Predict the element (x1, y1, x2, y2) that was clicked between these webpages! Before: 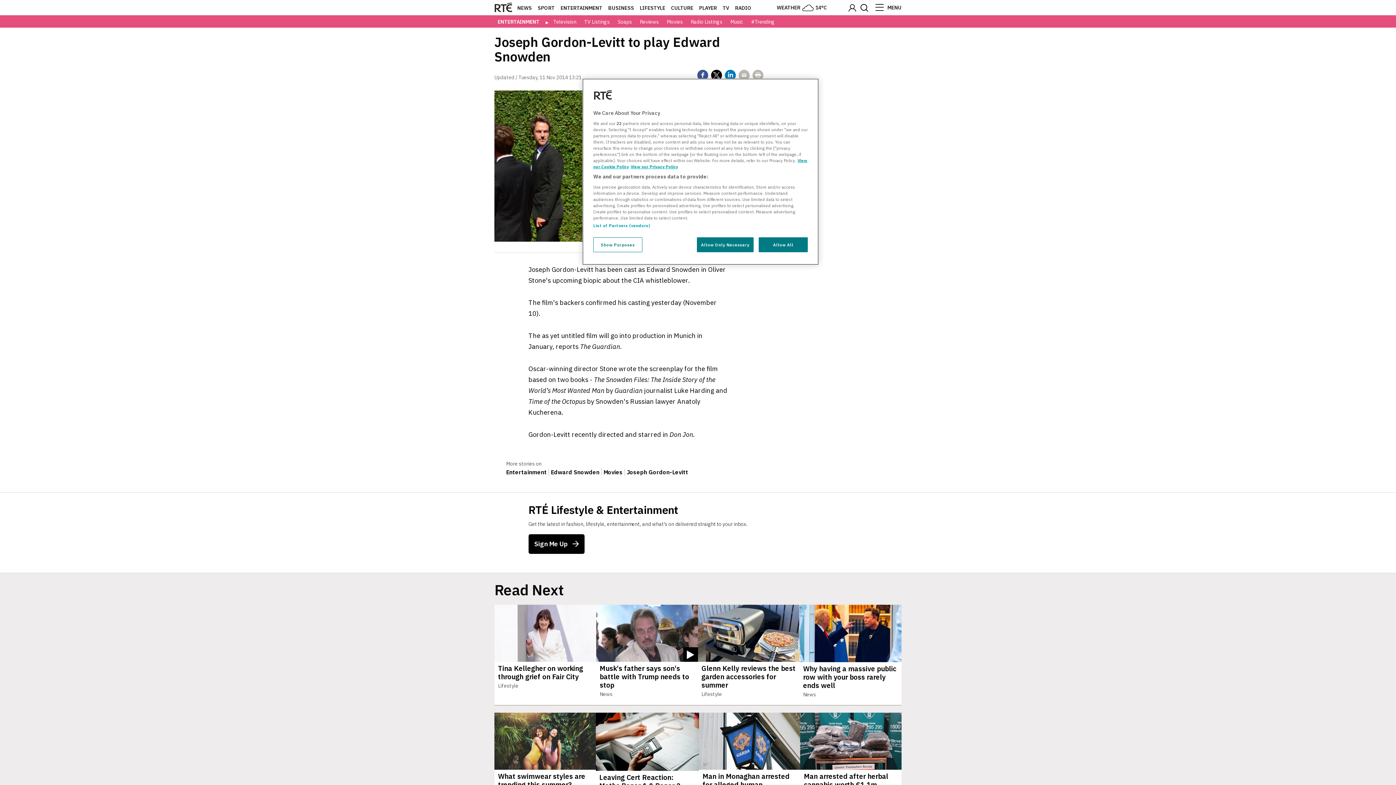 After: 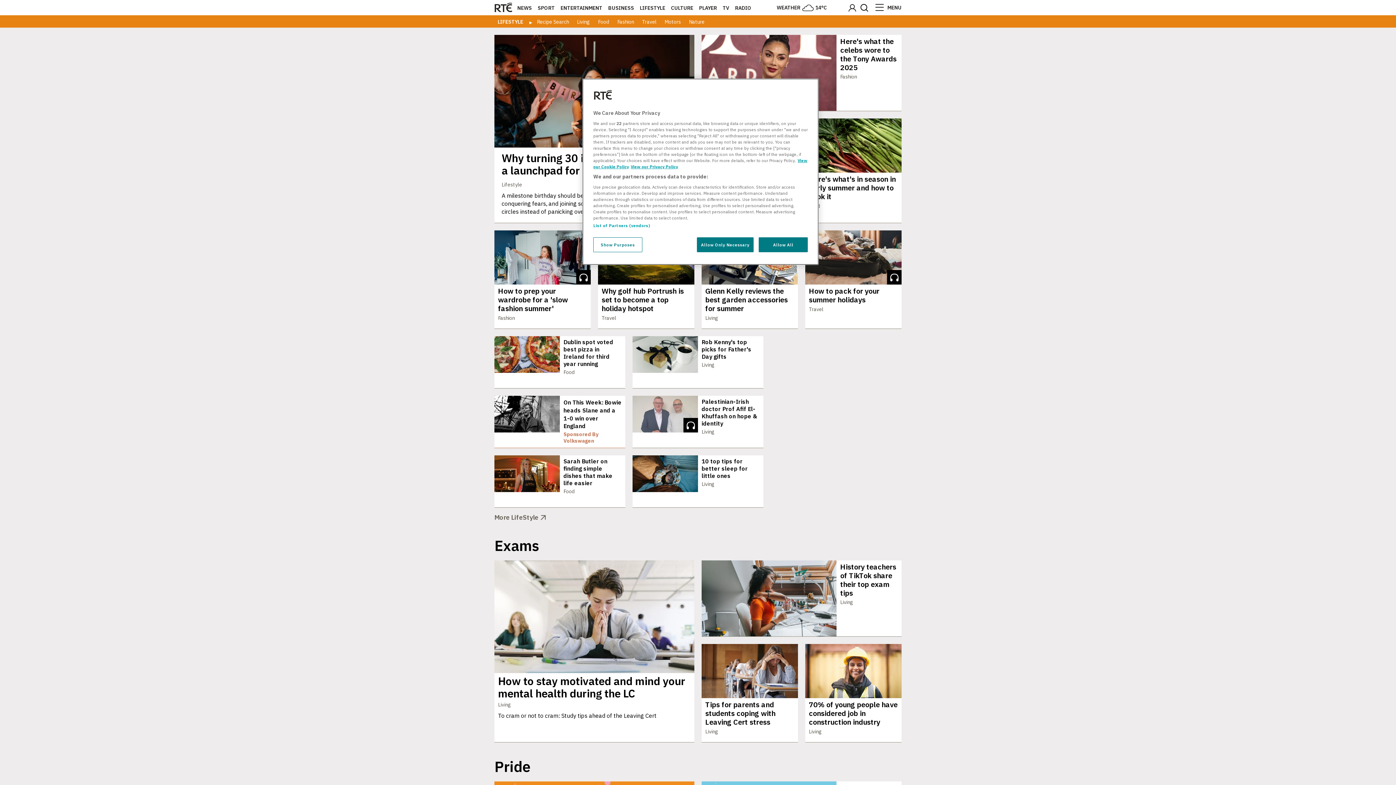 Action: bbox: (640, 4, 665, 11) label: LIFESTYLE